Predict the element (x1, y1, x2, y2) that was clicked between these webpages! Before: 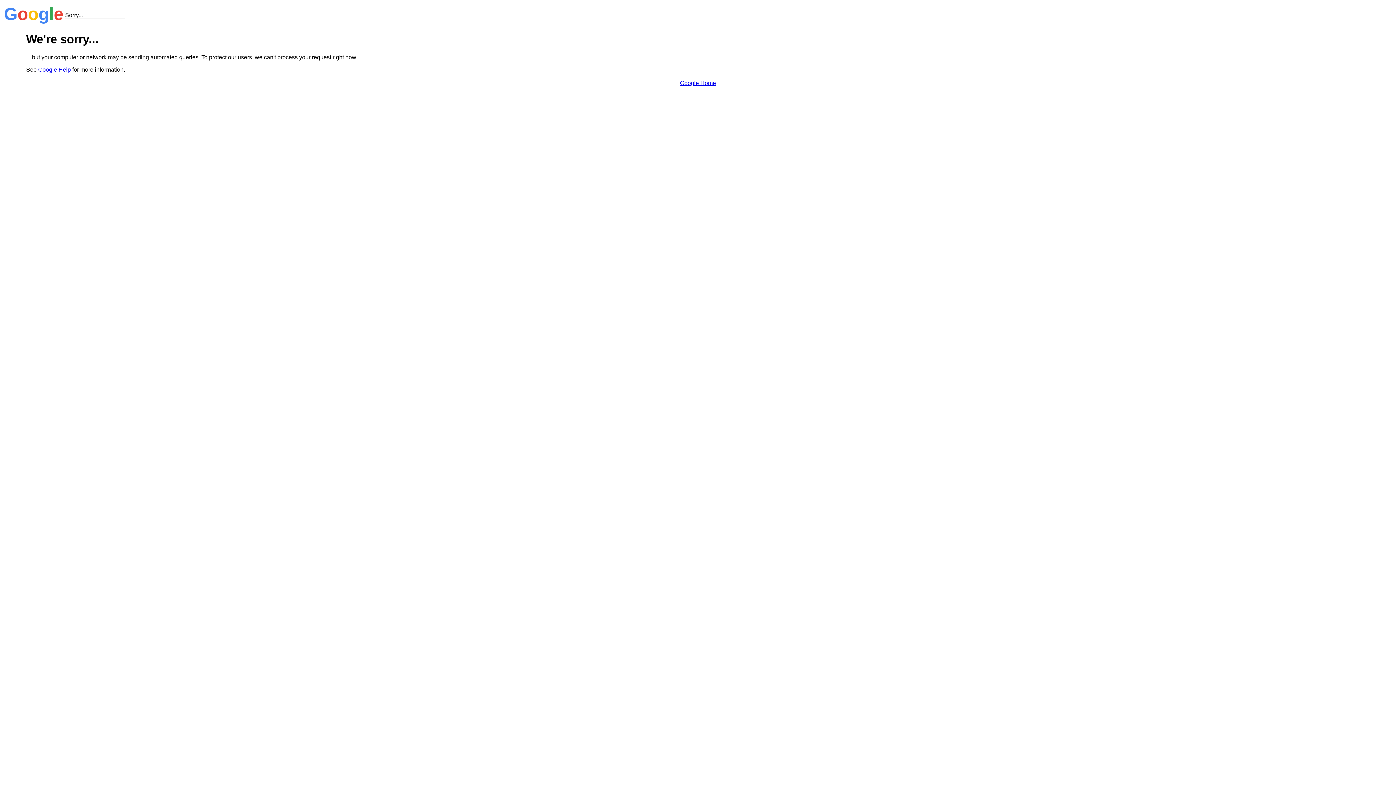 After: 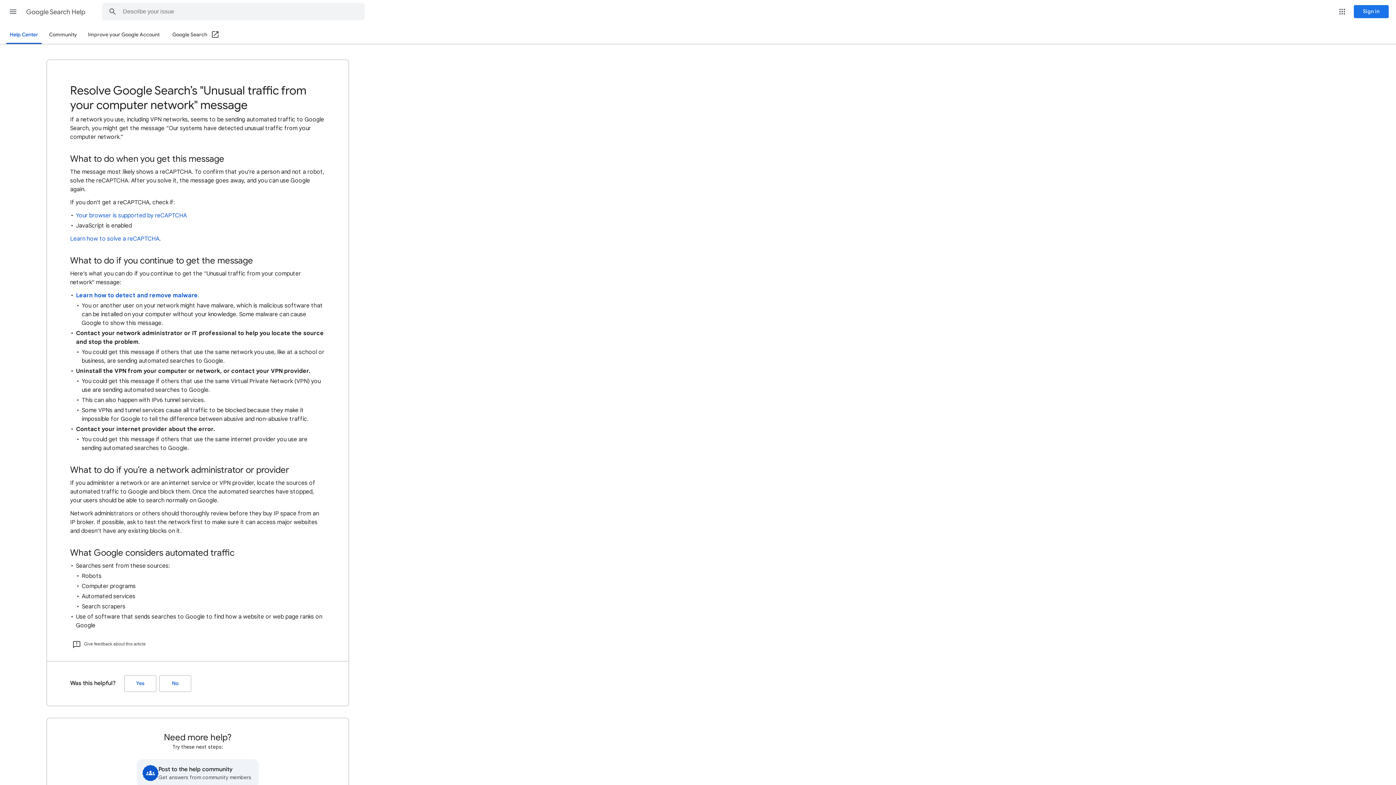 Action: bbox: (38, 66, 70, 72) label: Google Help